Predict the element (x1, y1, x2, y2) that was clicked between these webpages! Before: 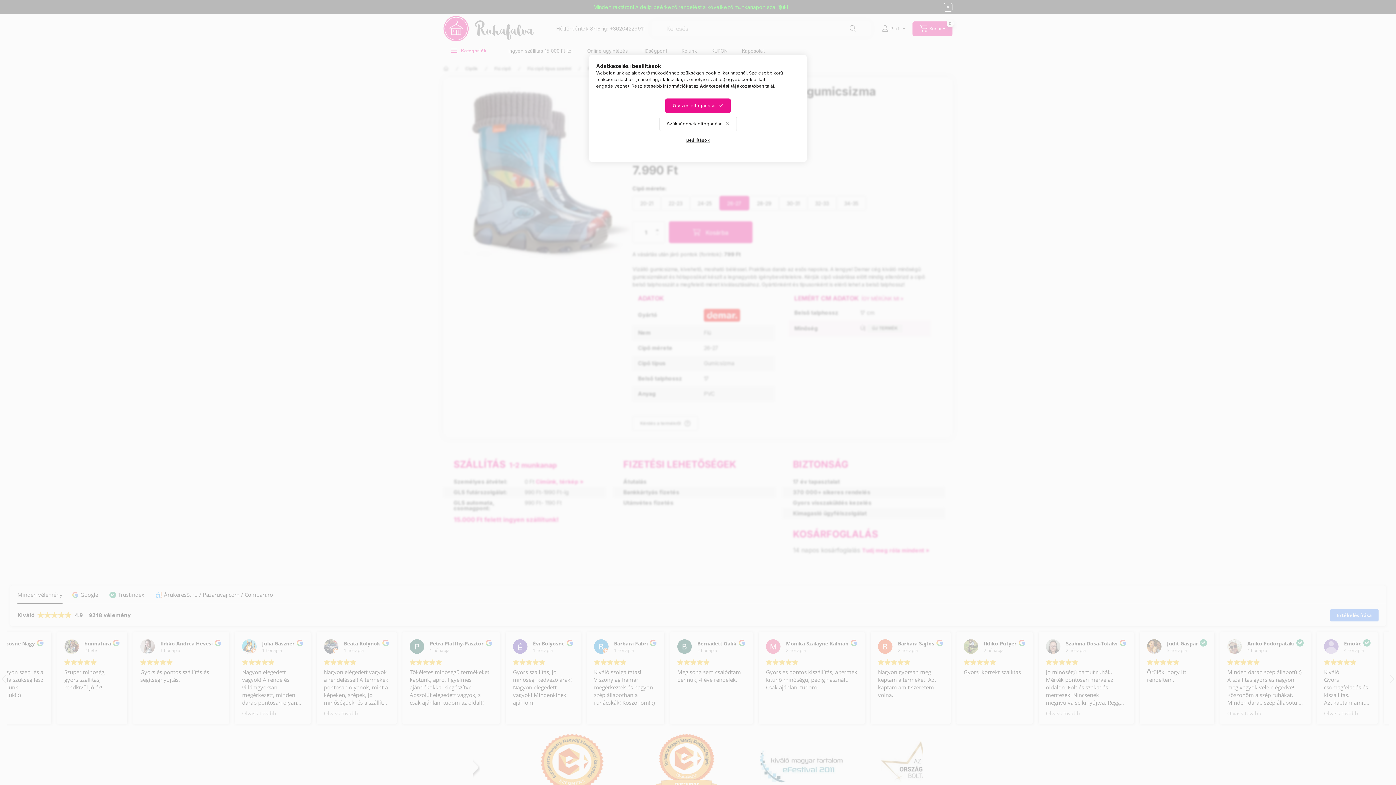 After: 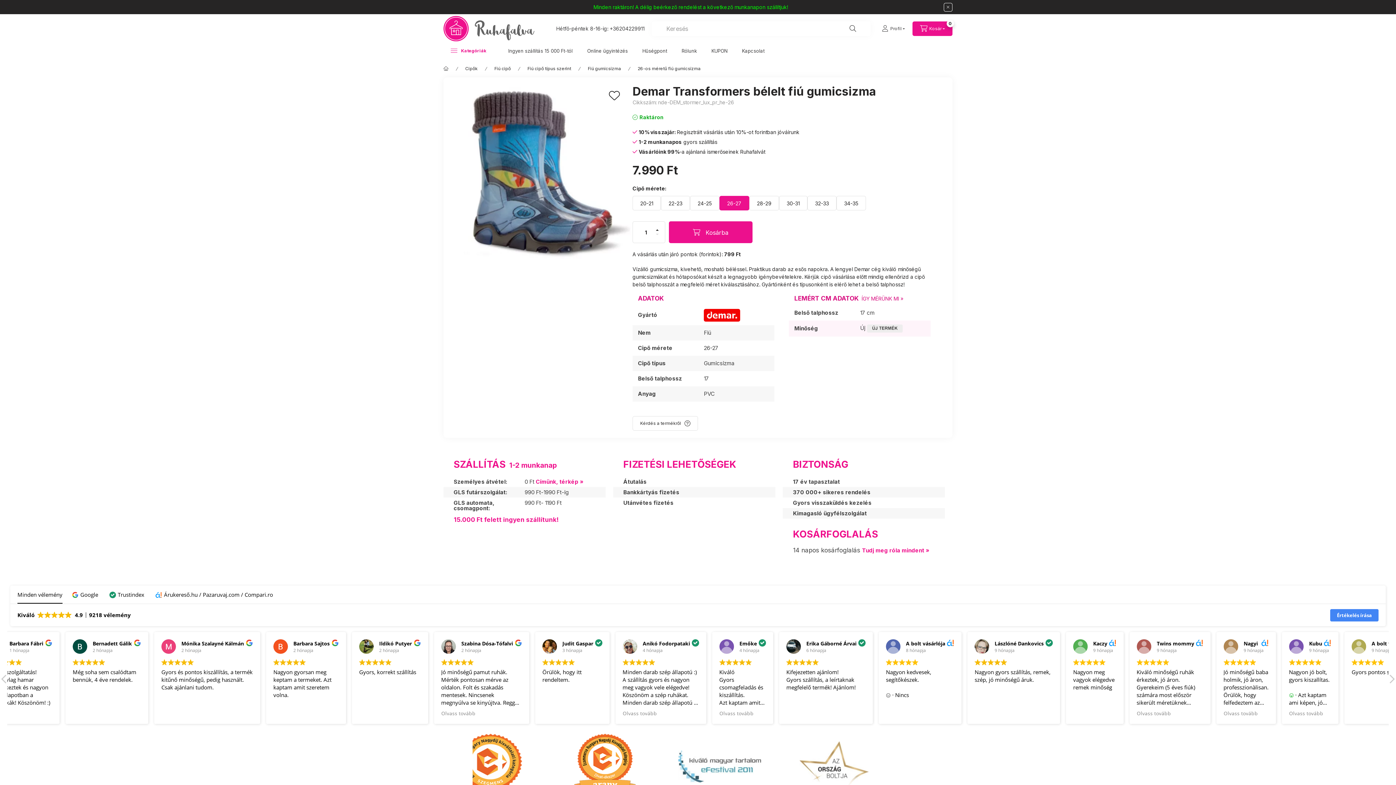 Action: bbox: (665, 98, 730, 113) label: Összes elfogadása